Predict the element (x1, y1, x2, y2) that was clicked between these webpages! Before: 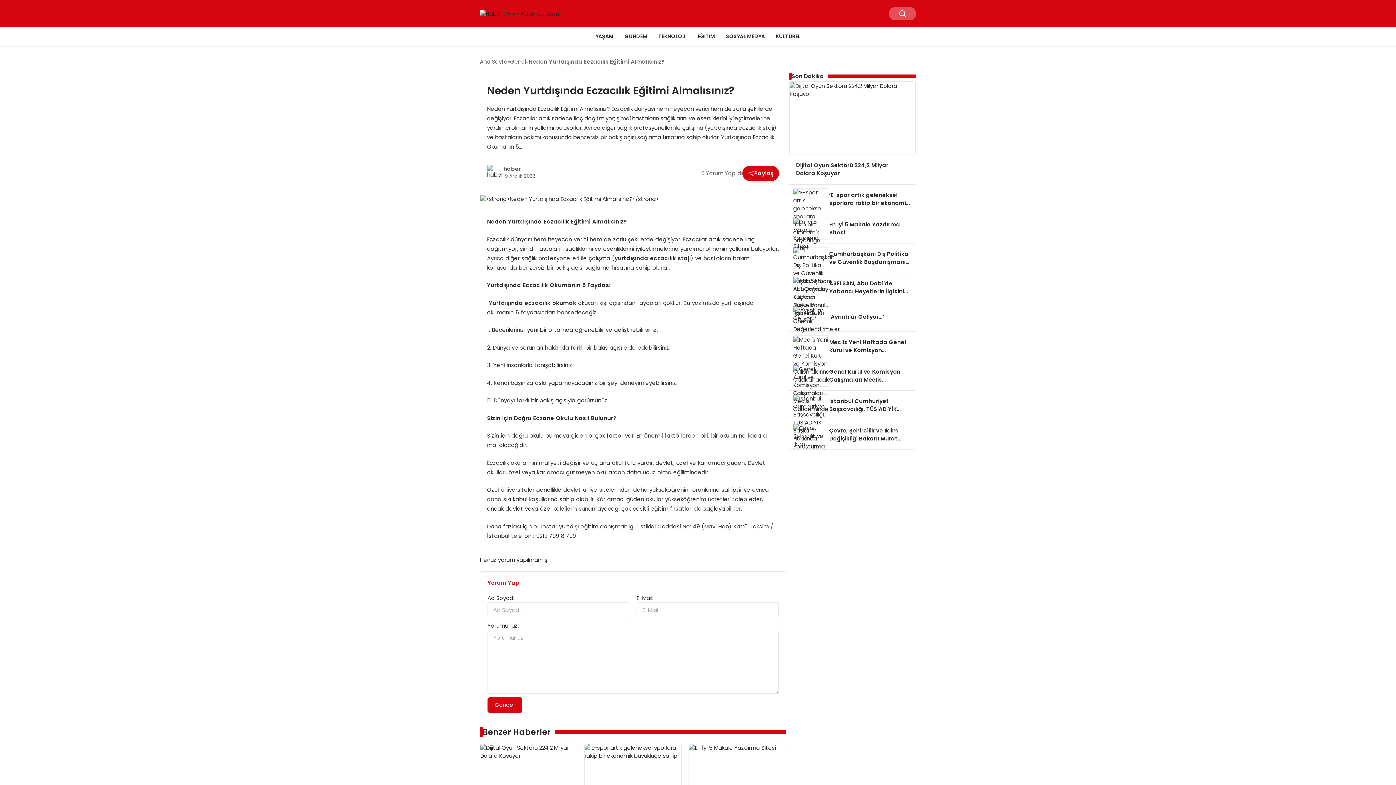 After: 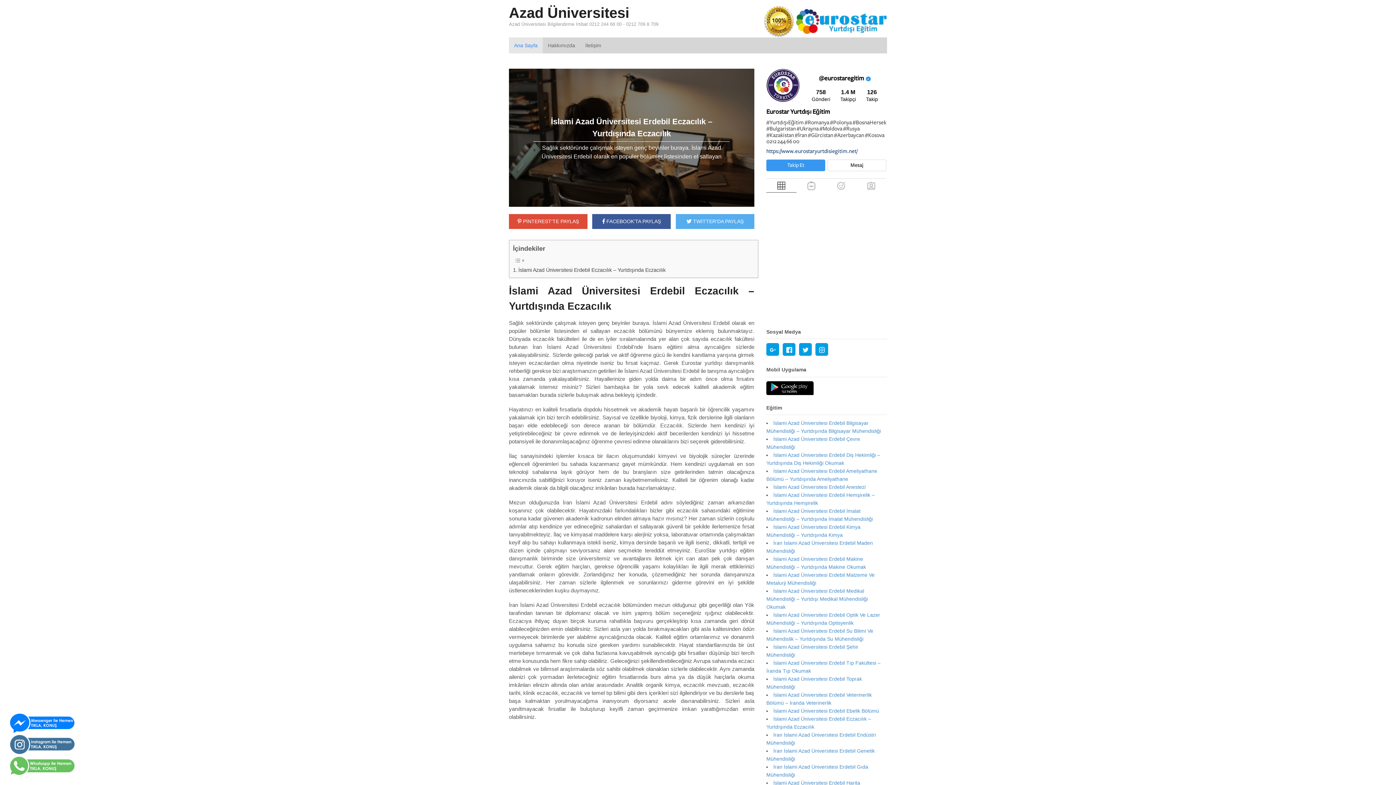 Action: bbox: (614, 254, 690, 262) label: yurtdışında eczacılık stajı